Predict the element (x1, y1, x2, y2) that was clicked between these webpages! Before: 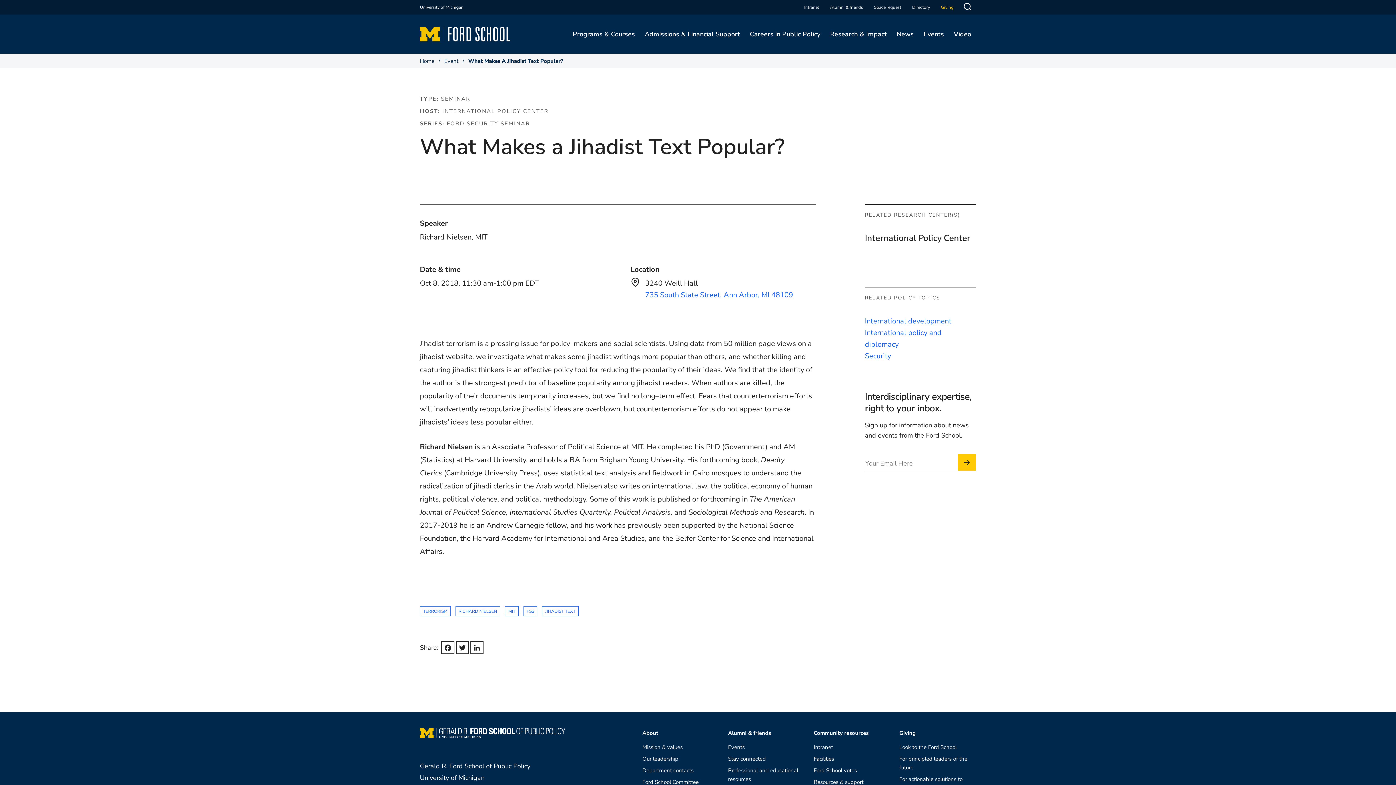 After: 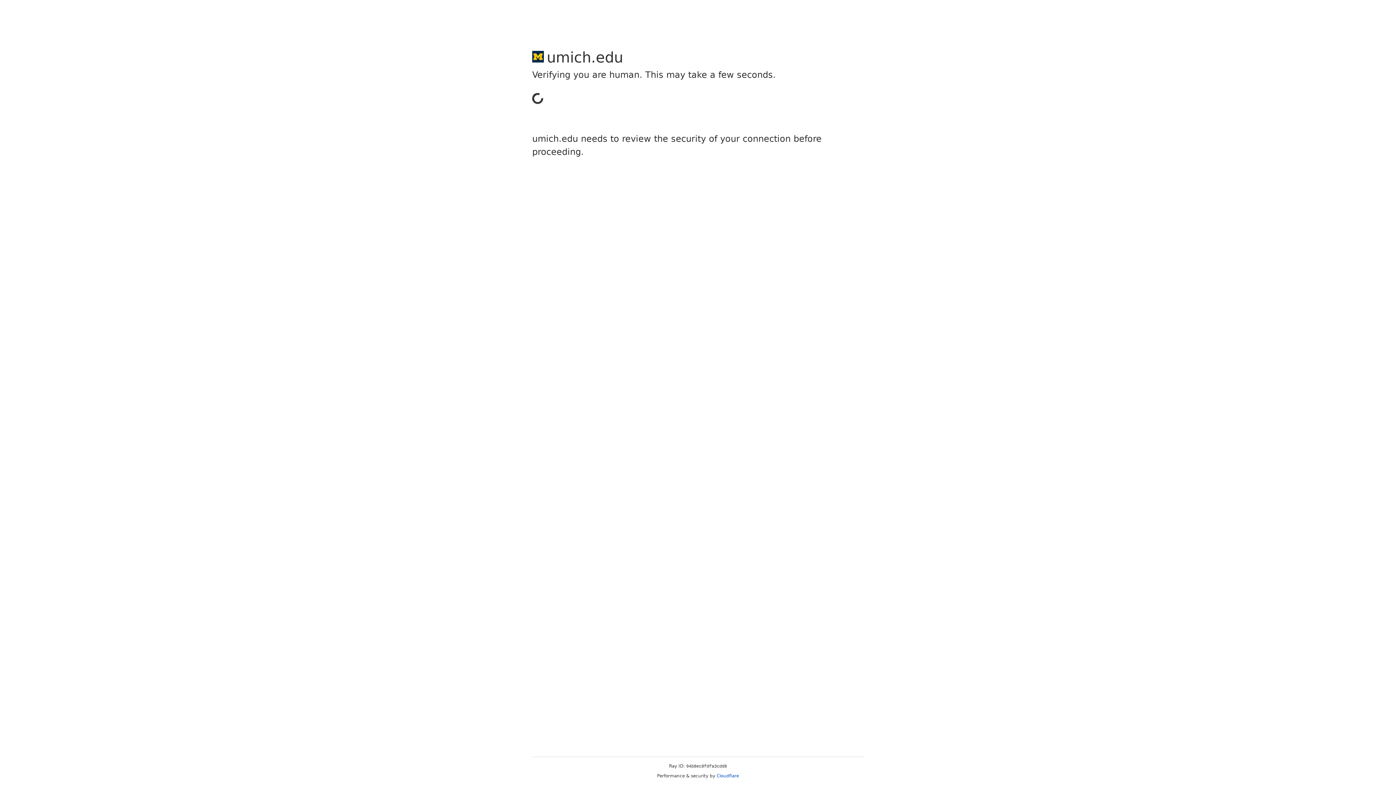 Action: bbox: (420, 3, 463, 10) label: University of Michigan